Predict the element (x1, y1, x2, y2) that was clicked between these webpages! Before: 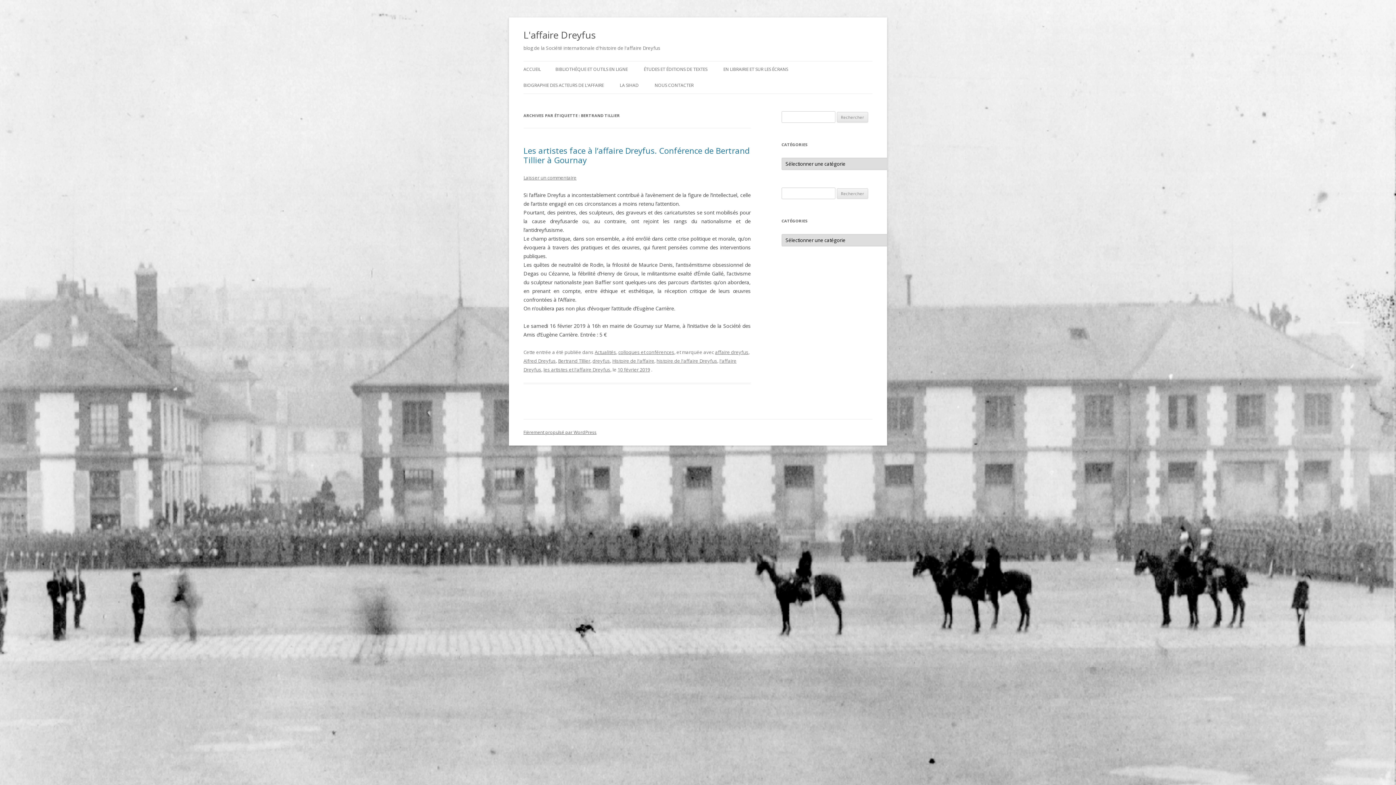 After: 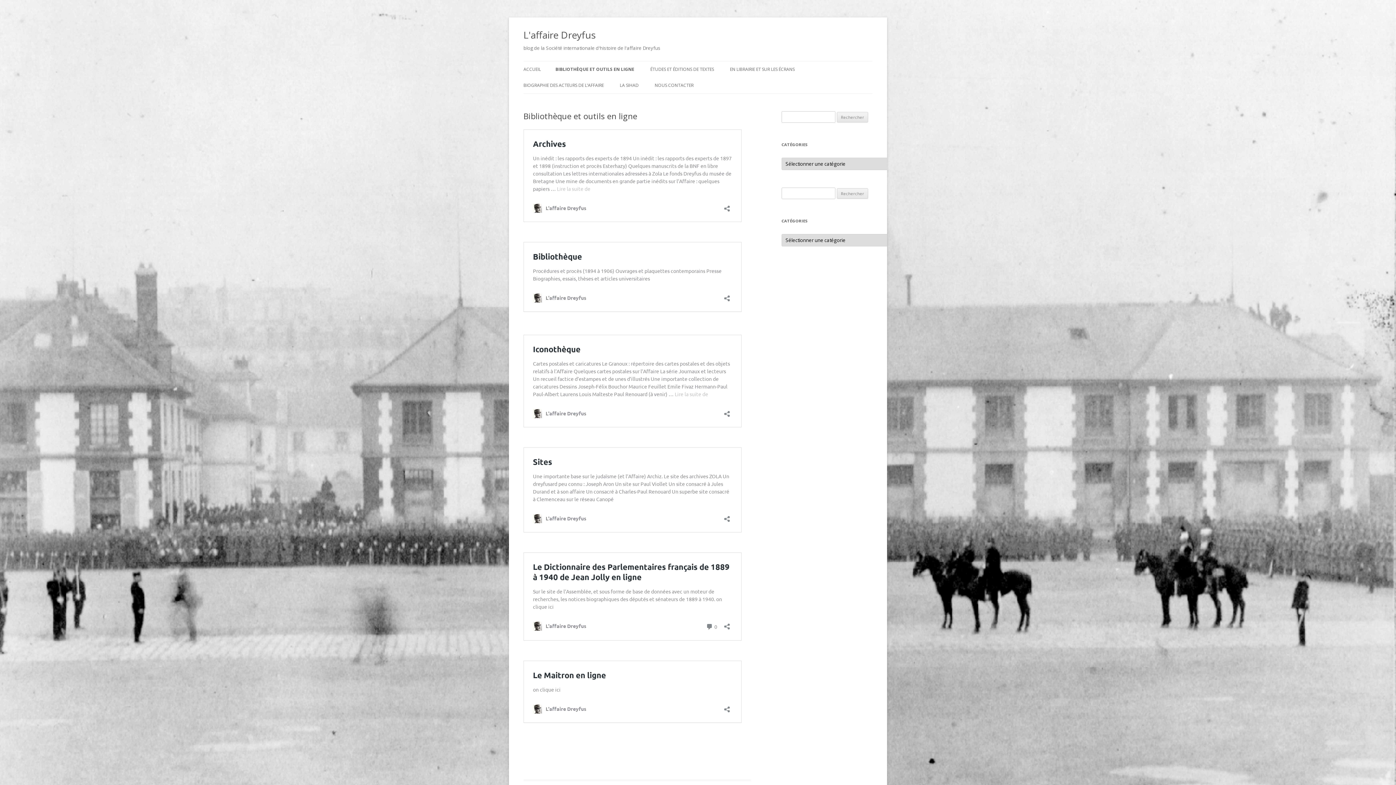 Action: label: BIBLIOTHÈQUE ET OUTILS EN LIGNE bbox: (555, 61, 628, 77)